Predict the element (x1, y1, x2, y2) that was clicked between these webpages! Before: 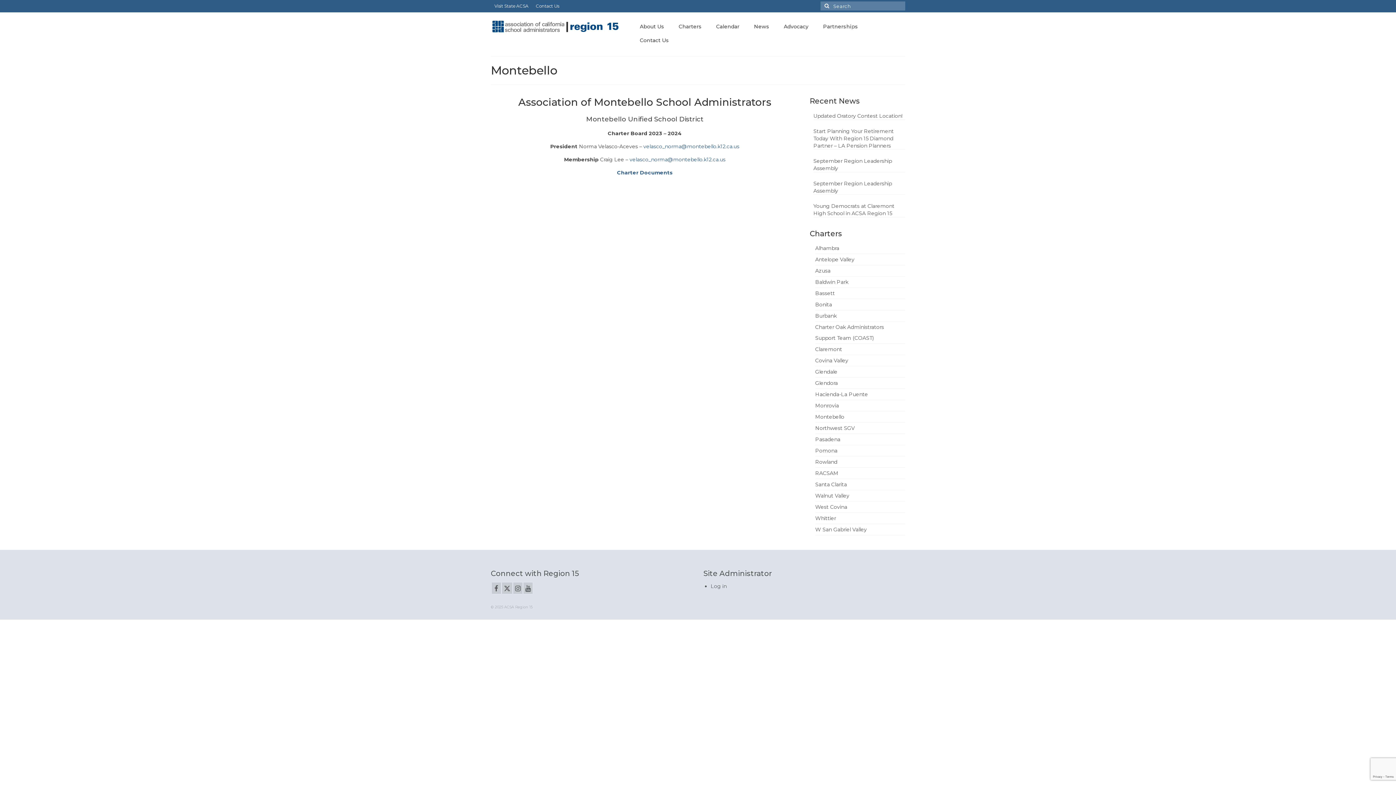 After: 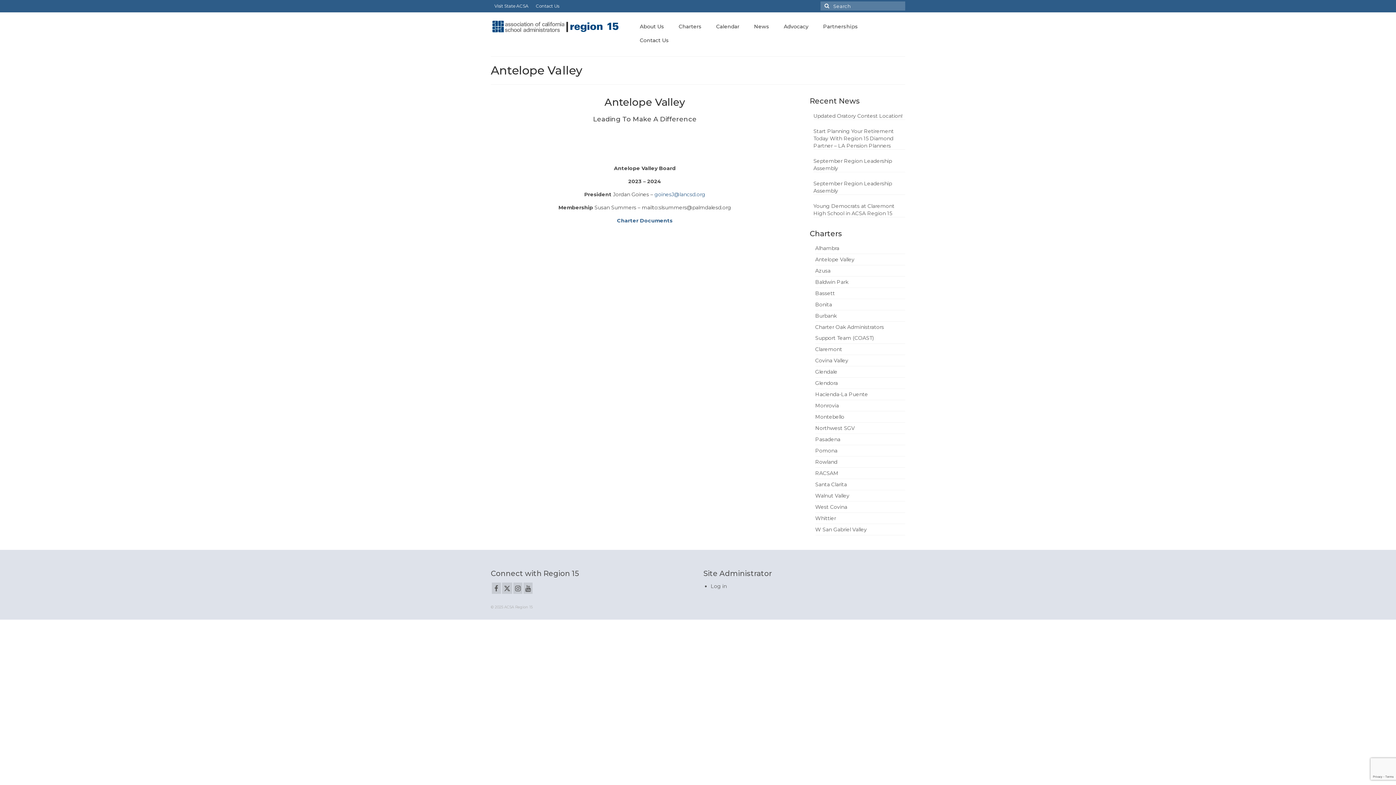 Action: bbox: (815, 256, 854, 262) label: Antelope Valley